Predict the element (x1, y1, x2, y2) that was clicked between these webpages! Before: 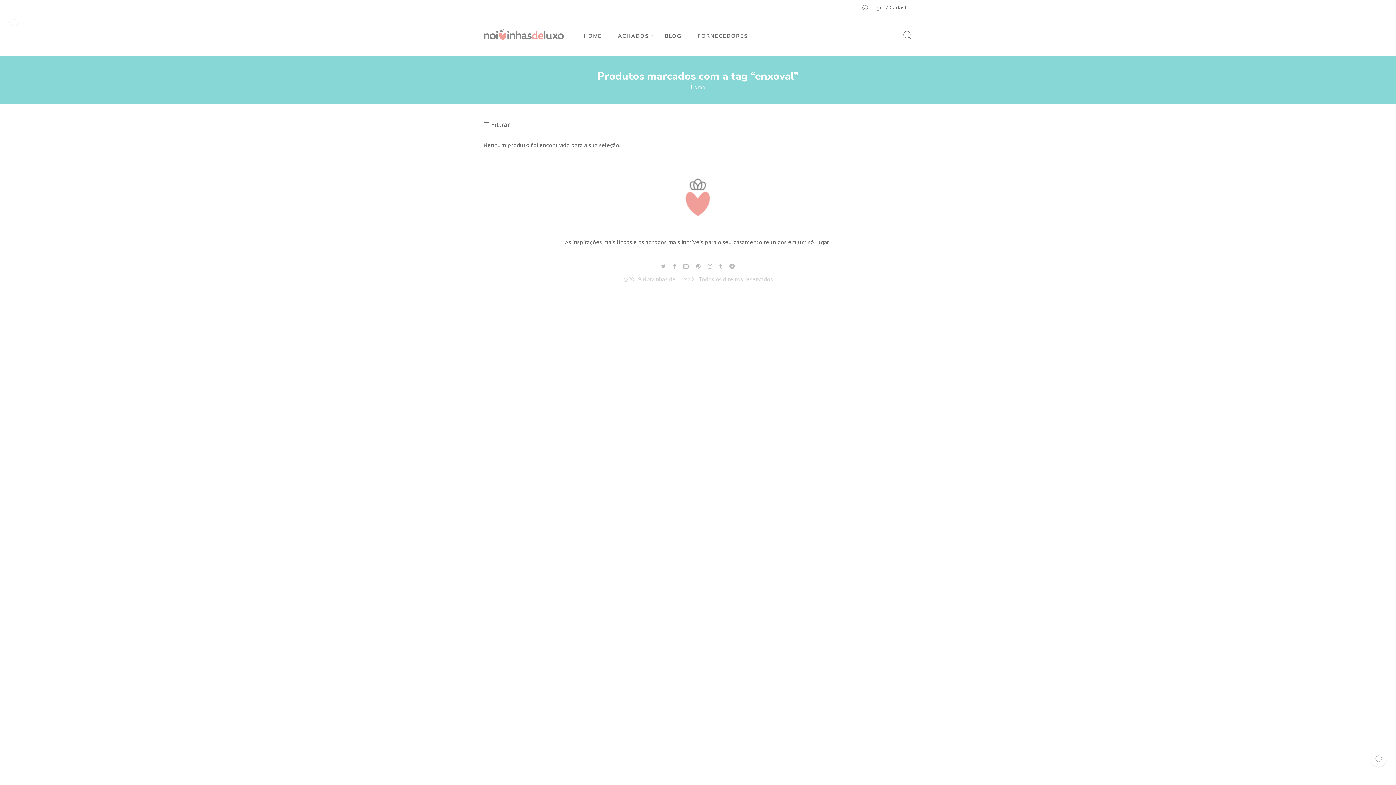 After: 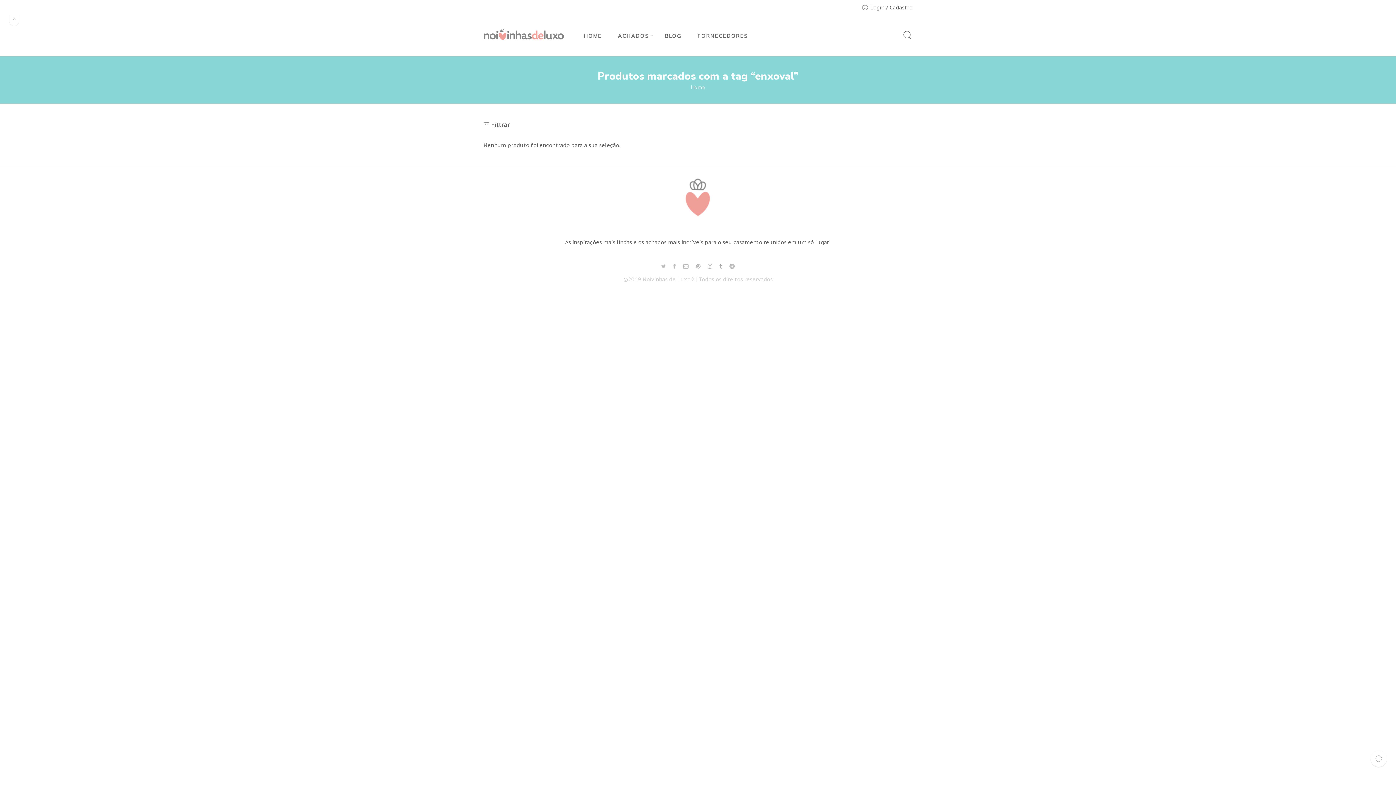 Action: bbox: (719, 263, 722, 269)